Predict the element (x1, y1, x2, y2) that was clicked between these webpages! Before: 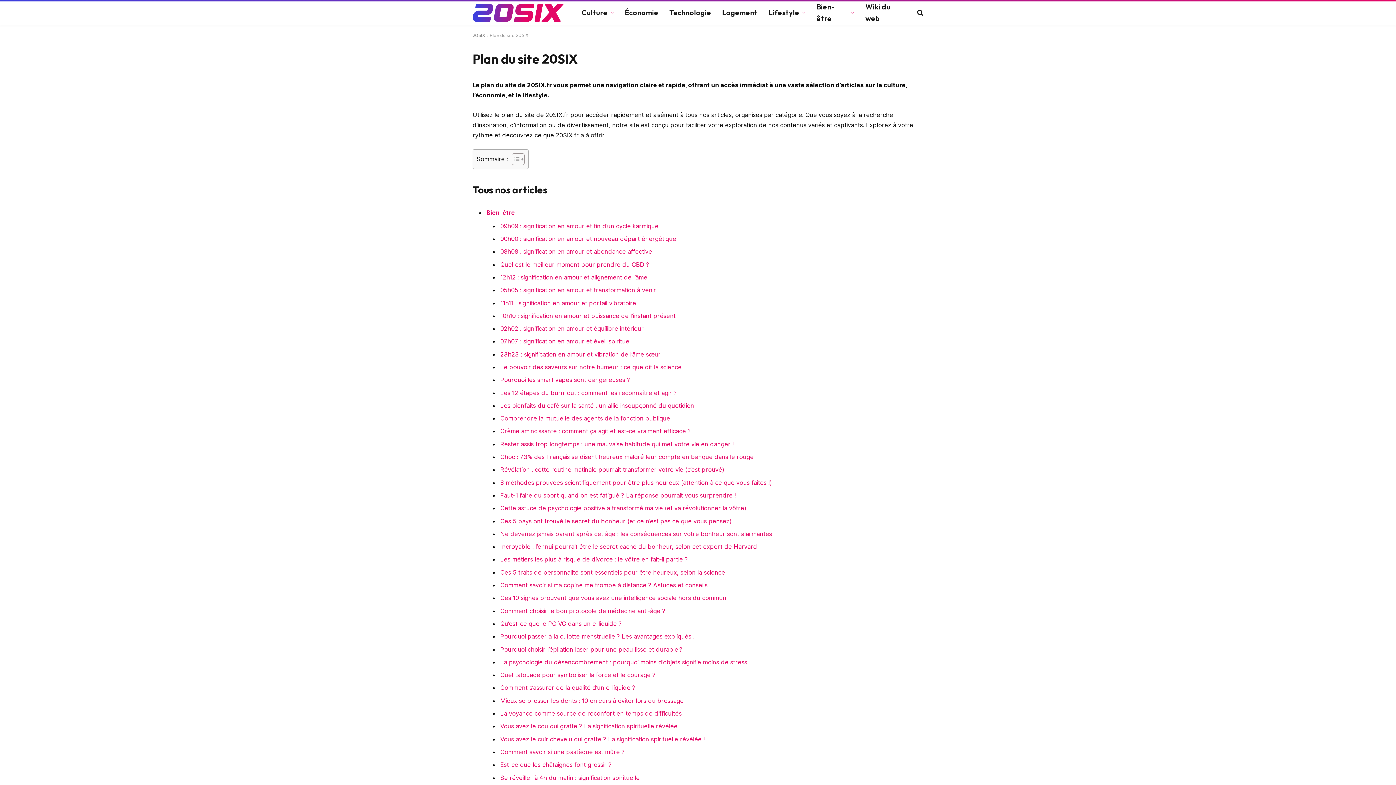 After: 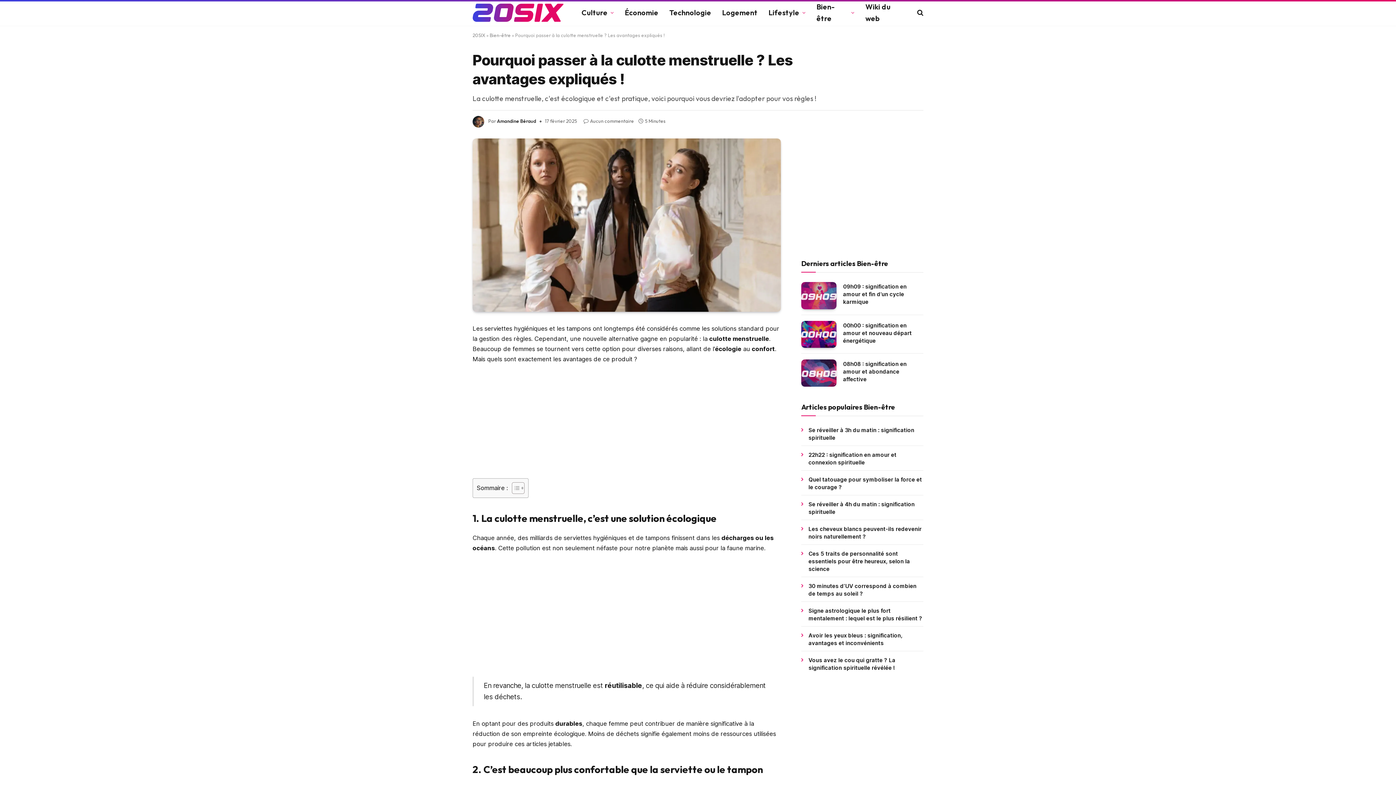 Action: bbox: (500, 633, 694, 640) label: Pourquoi passer à la culotte menstruelle ? Les avantages expliqués !